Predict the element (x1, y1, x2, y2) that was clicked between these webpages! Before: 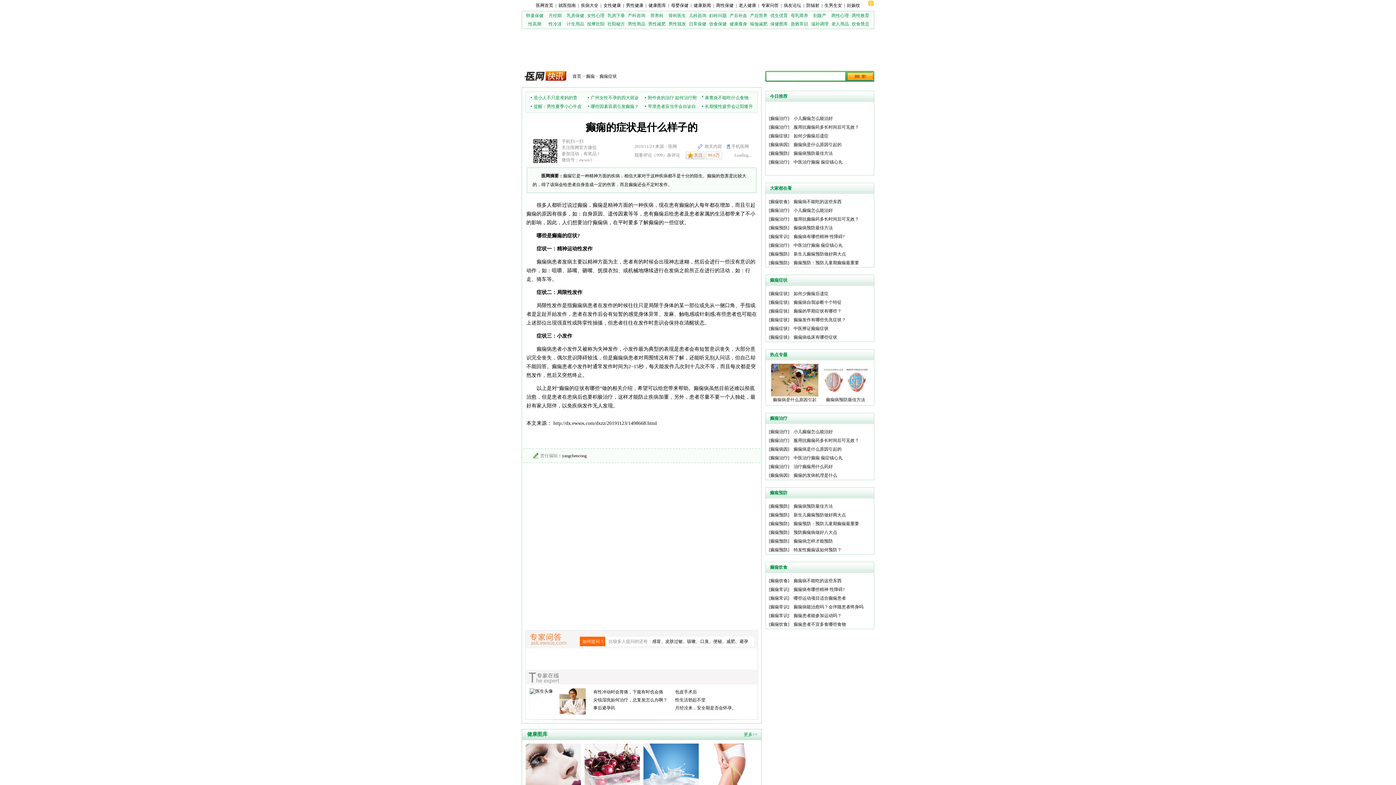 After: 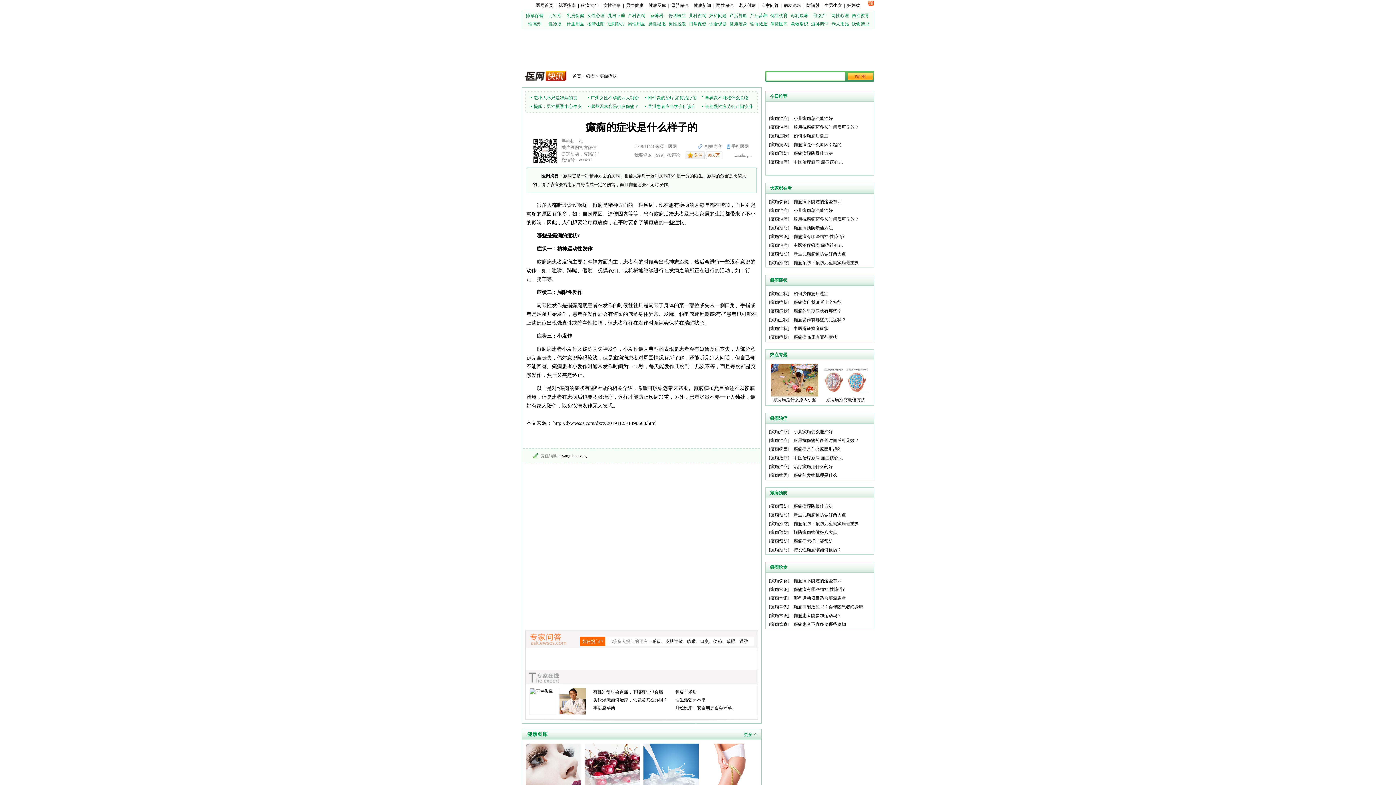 Action: bbox: (702, 762, 757, 767)